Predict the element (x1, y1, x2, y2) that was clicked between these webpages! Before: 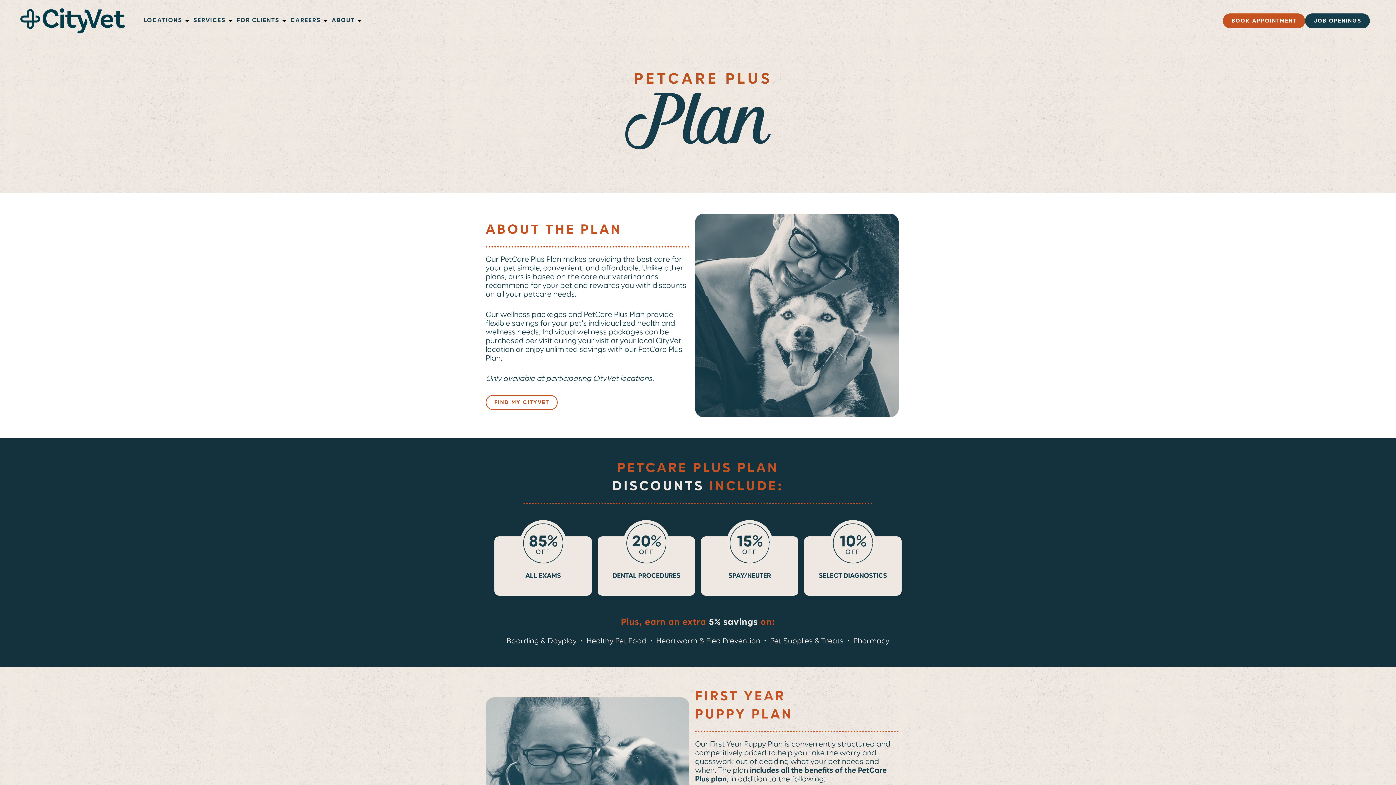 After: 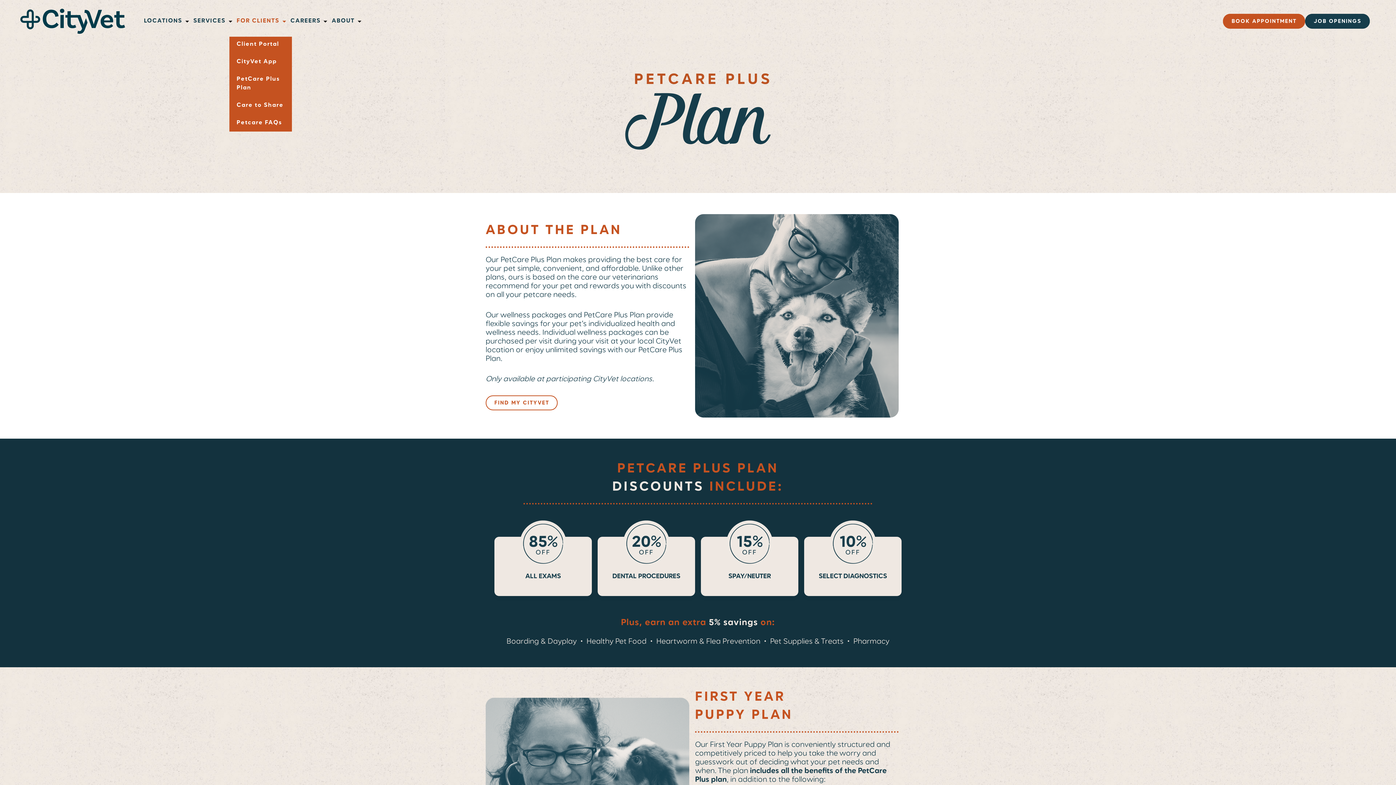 Action: bbox: (229, 12, 286, 29) label: FOR CLIENTS